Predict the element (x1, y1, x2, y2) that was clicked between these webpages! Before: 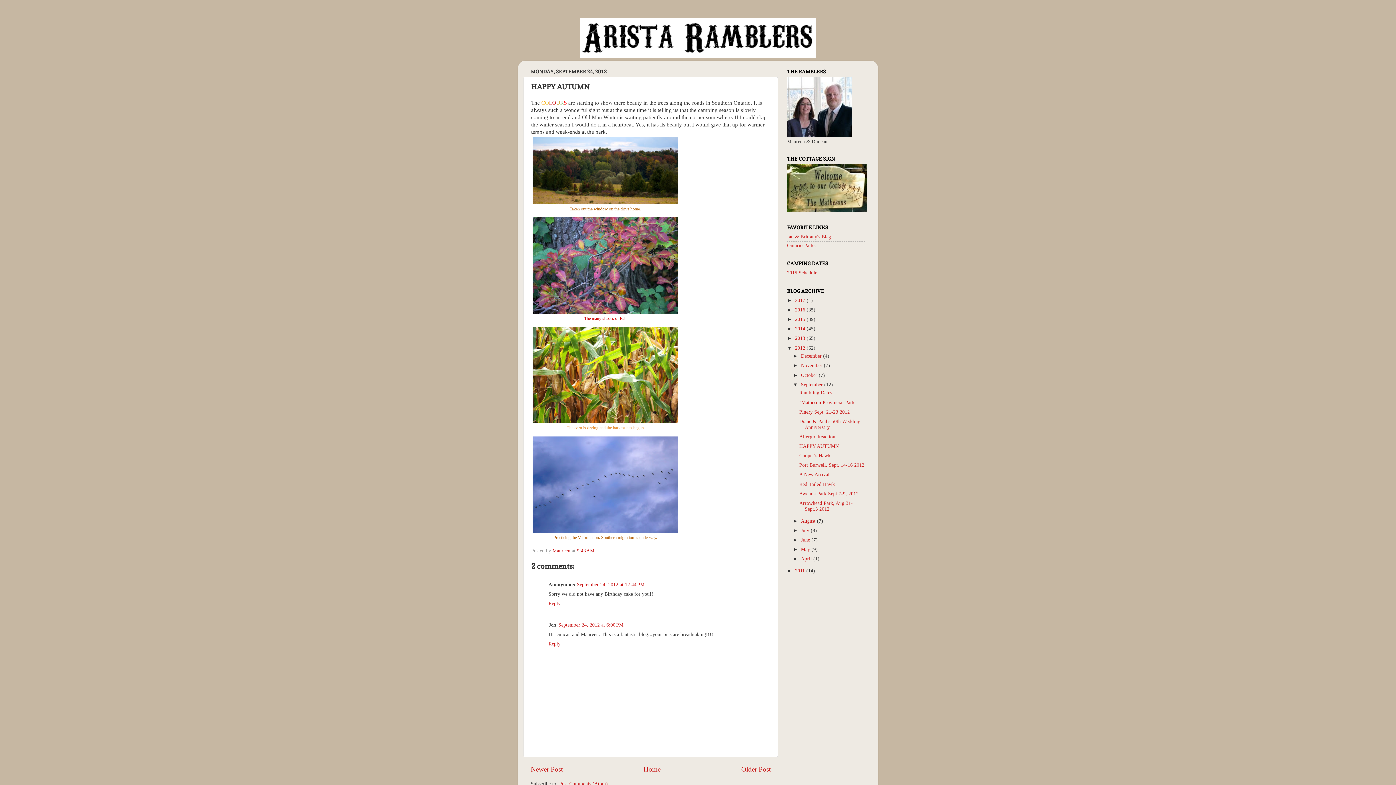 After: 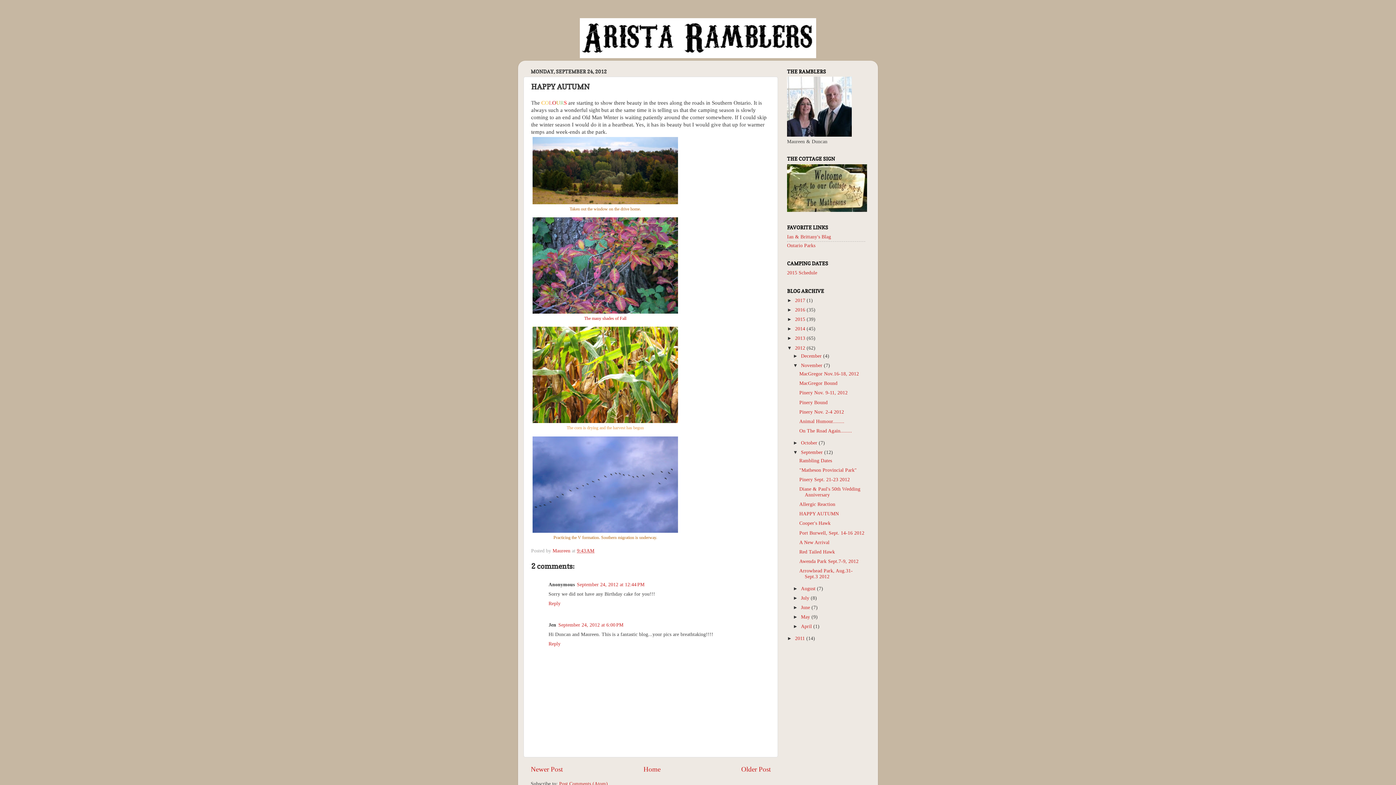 Action: bbox: (793, 363, 801, 368) label: ►  